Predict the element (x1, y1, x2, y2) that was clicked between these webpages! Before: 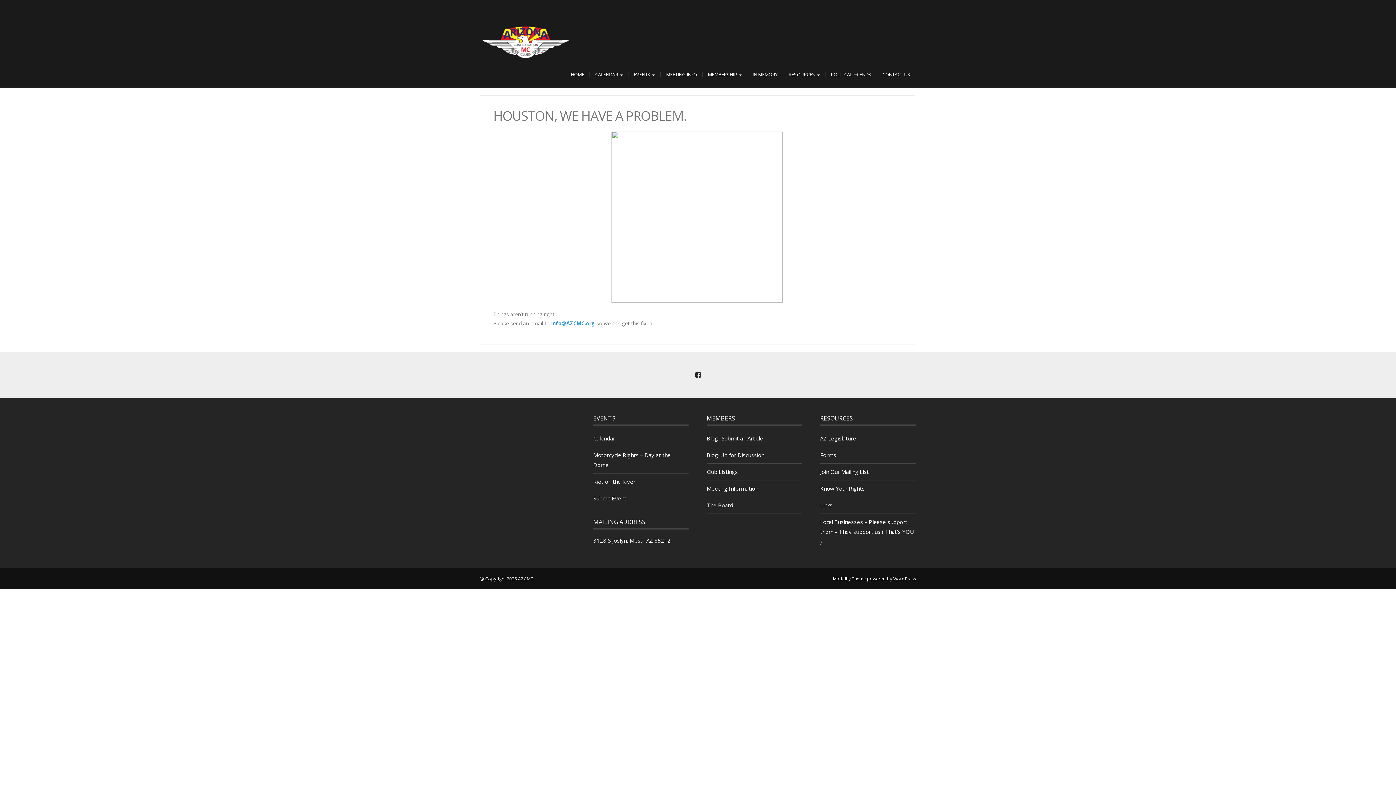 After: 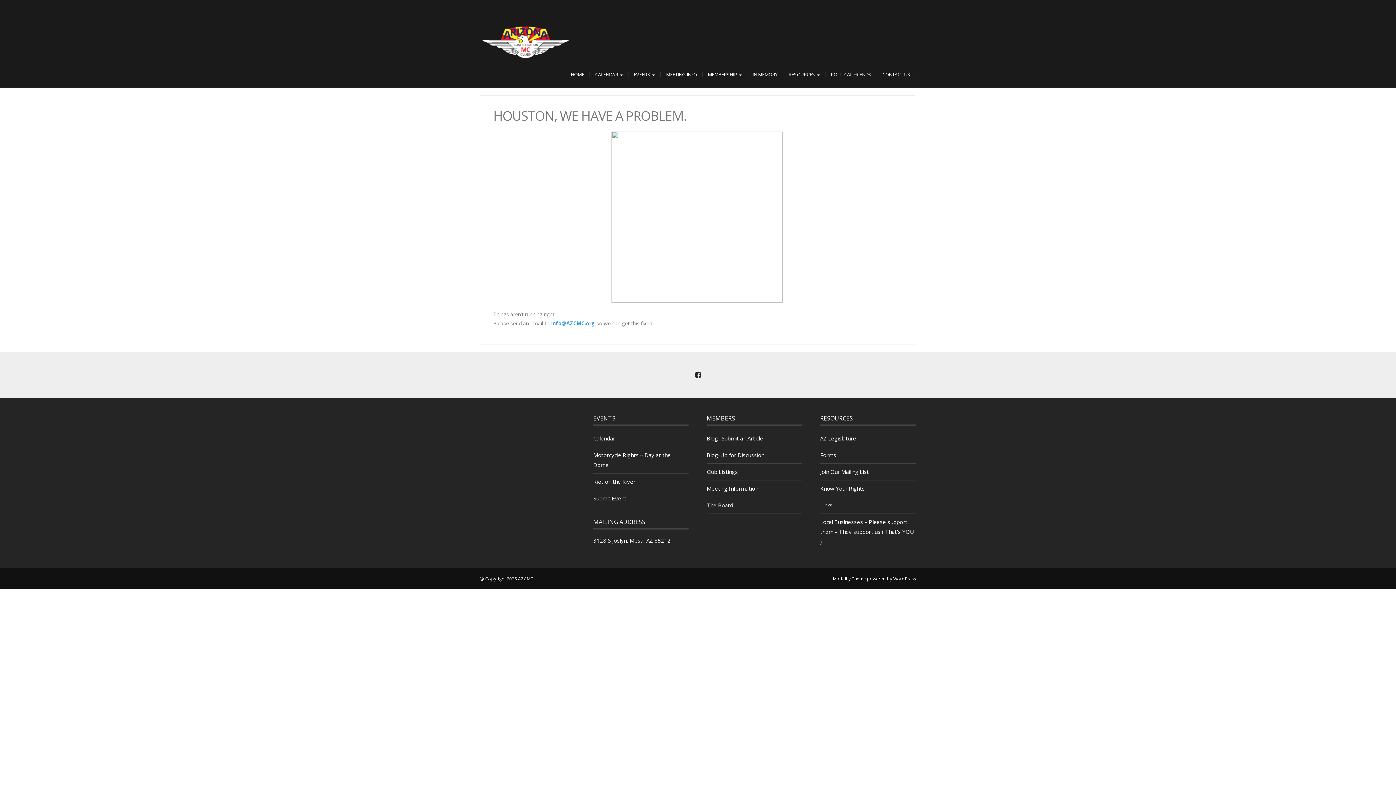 Action: bbox: (493, 131, 901, 302)